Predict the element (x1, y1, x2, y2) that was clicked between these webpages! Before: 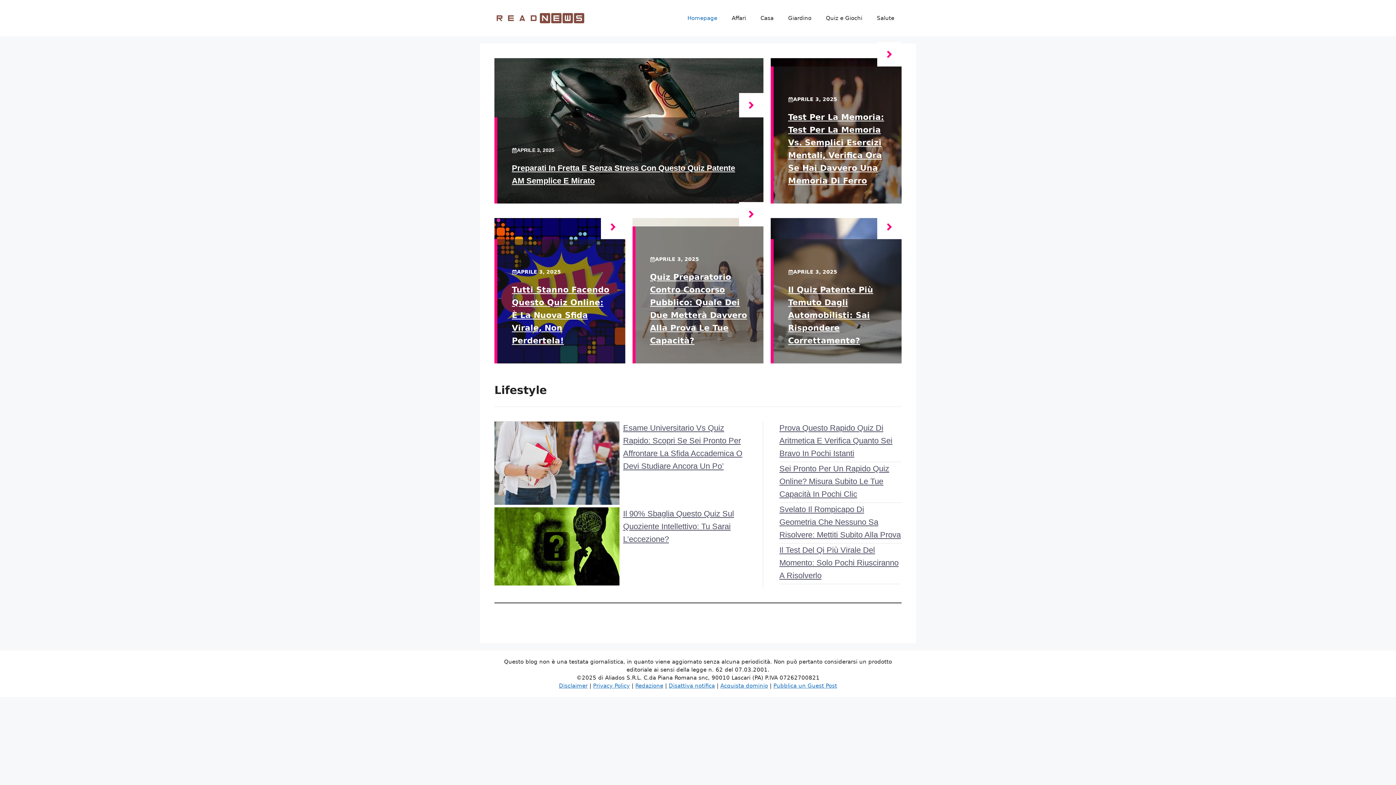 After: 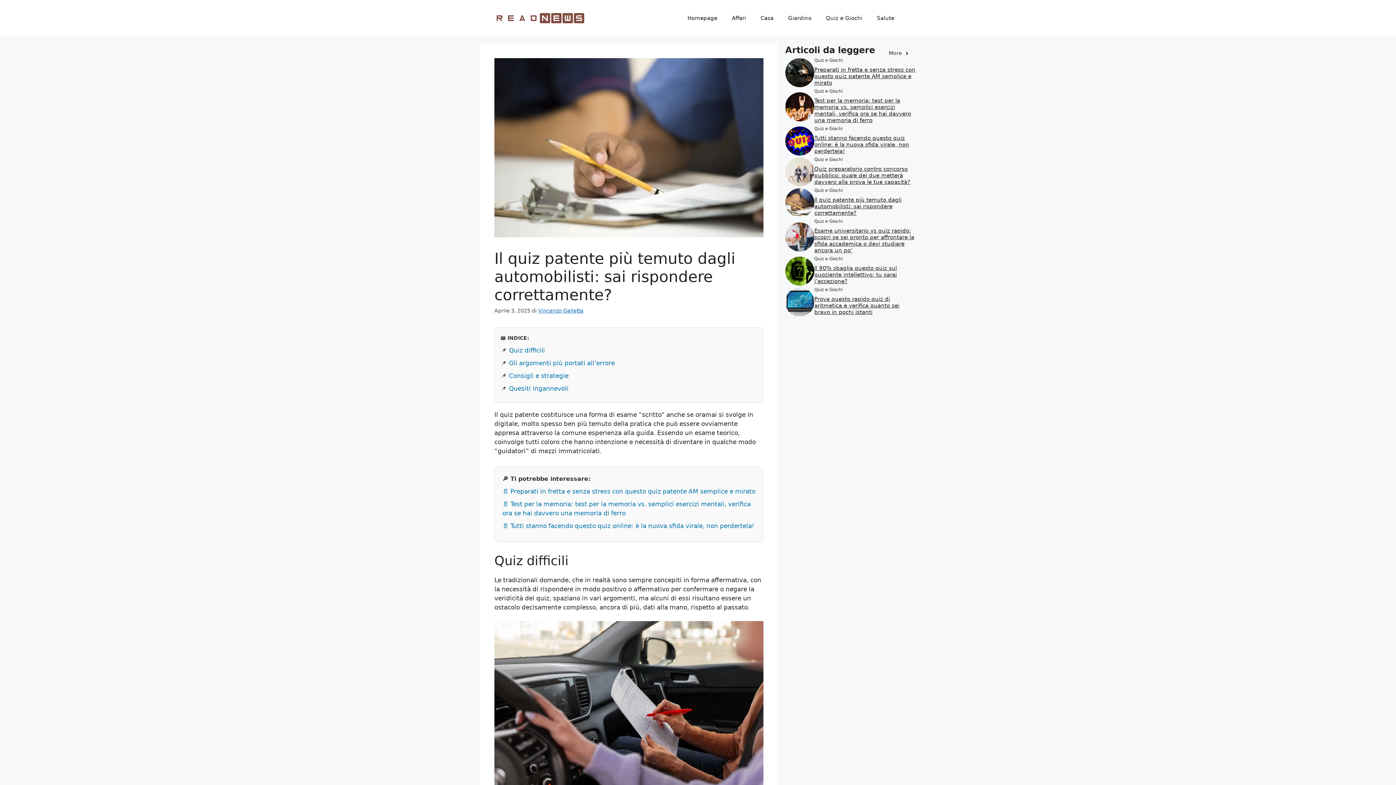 Action: bbox: (877, 215, 901, 239)